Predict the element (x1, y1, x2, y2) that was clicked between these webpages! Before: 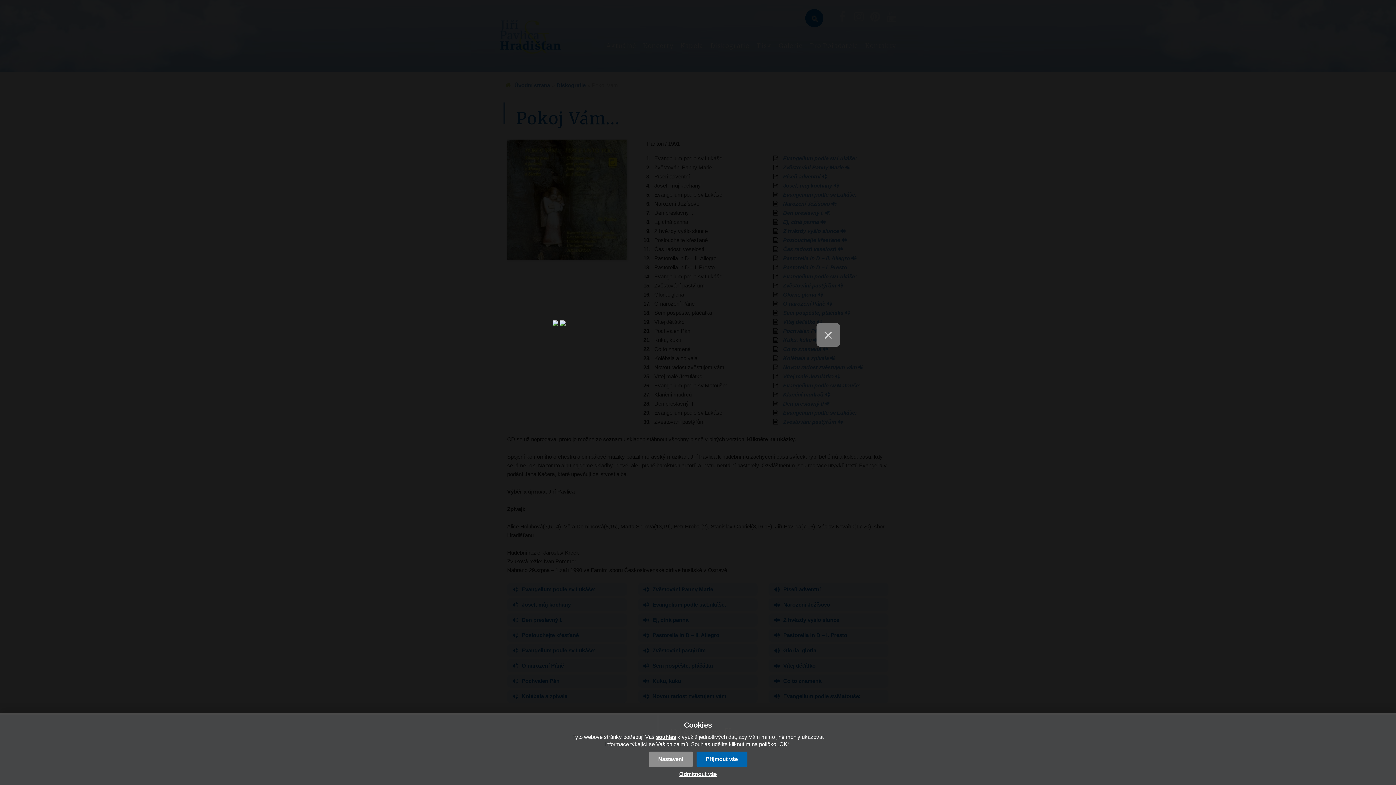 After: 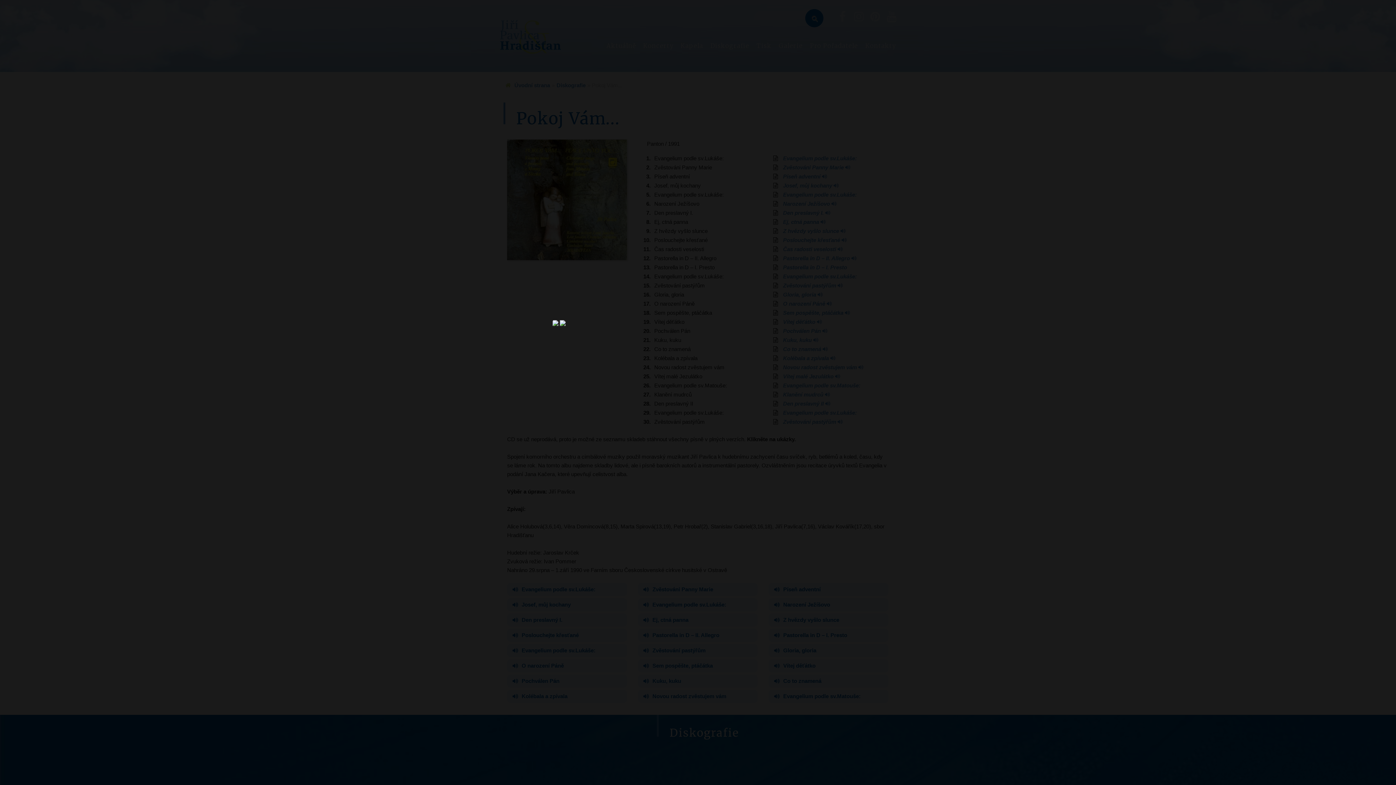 Action: bbox: (679, 771, 716, 777) label: Odmítnout vše